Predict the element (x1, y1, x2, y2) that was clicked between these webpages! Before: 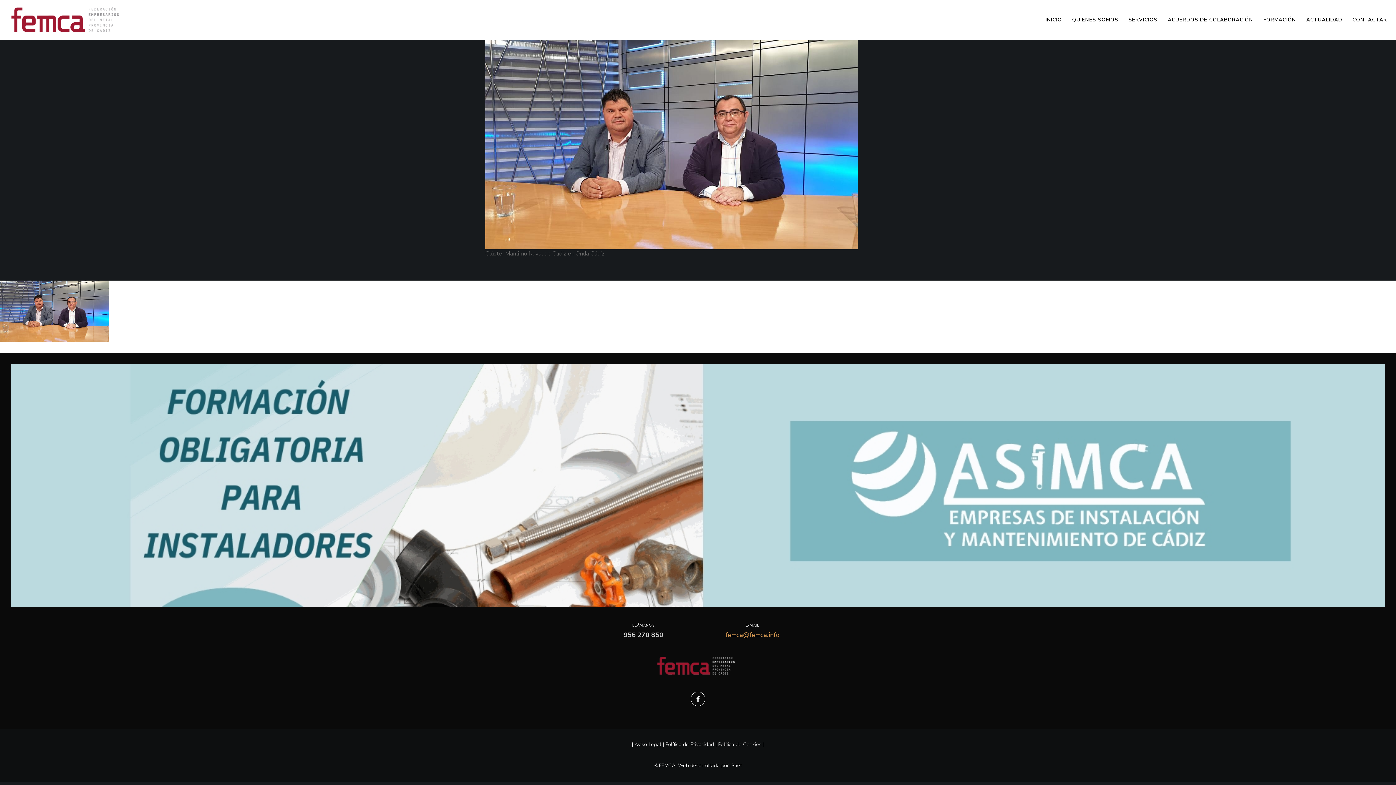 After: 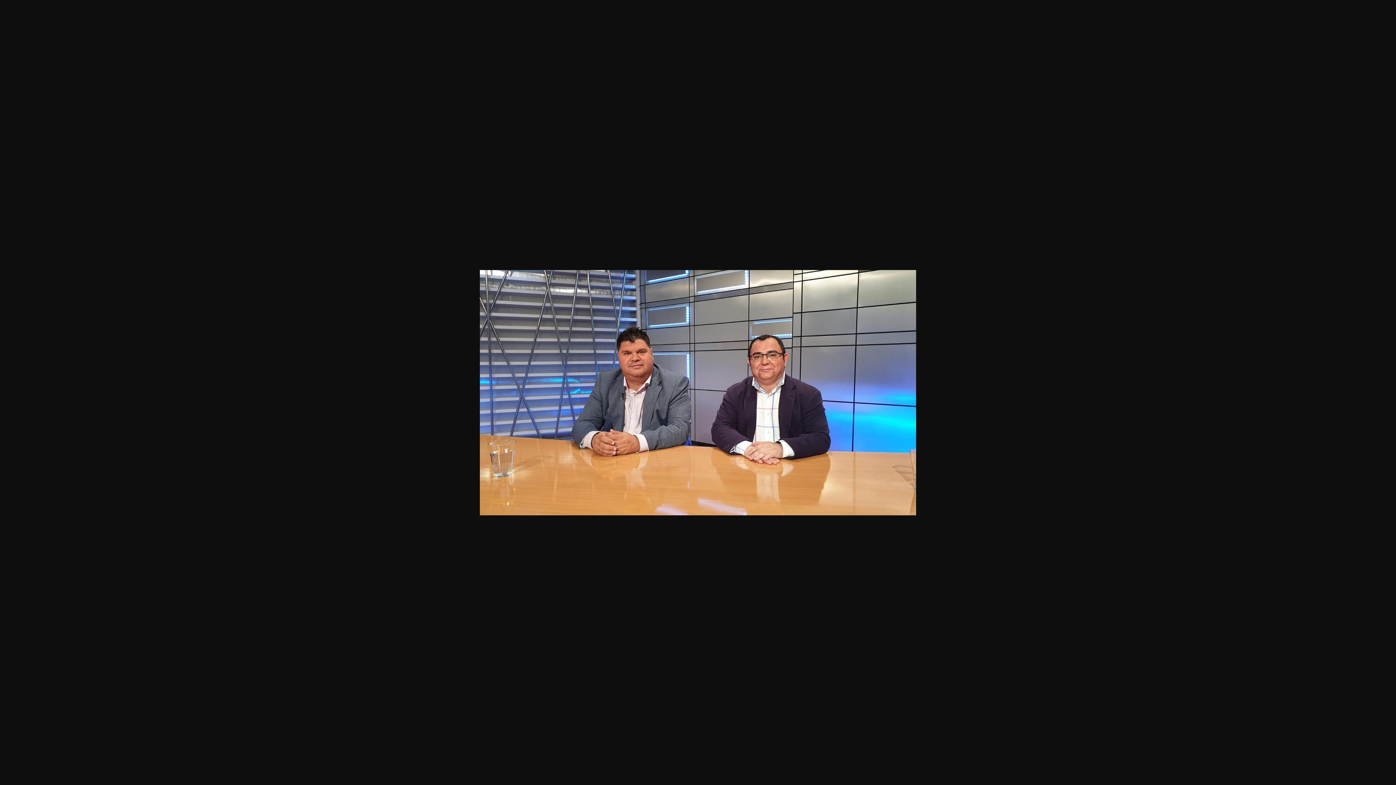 Action: bbox: (0, 280, 1396, 342)